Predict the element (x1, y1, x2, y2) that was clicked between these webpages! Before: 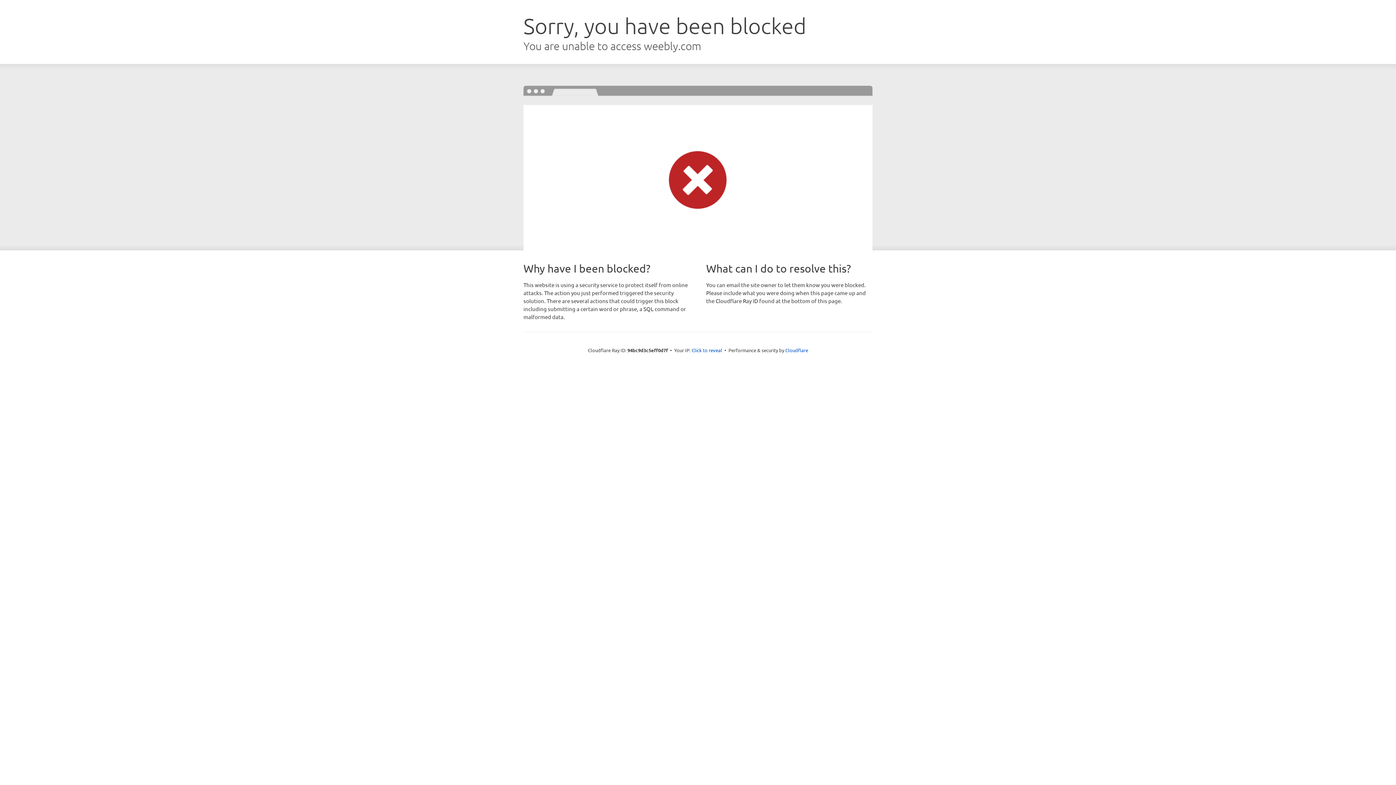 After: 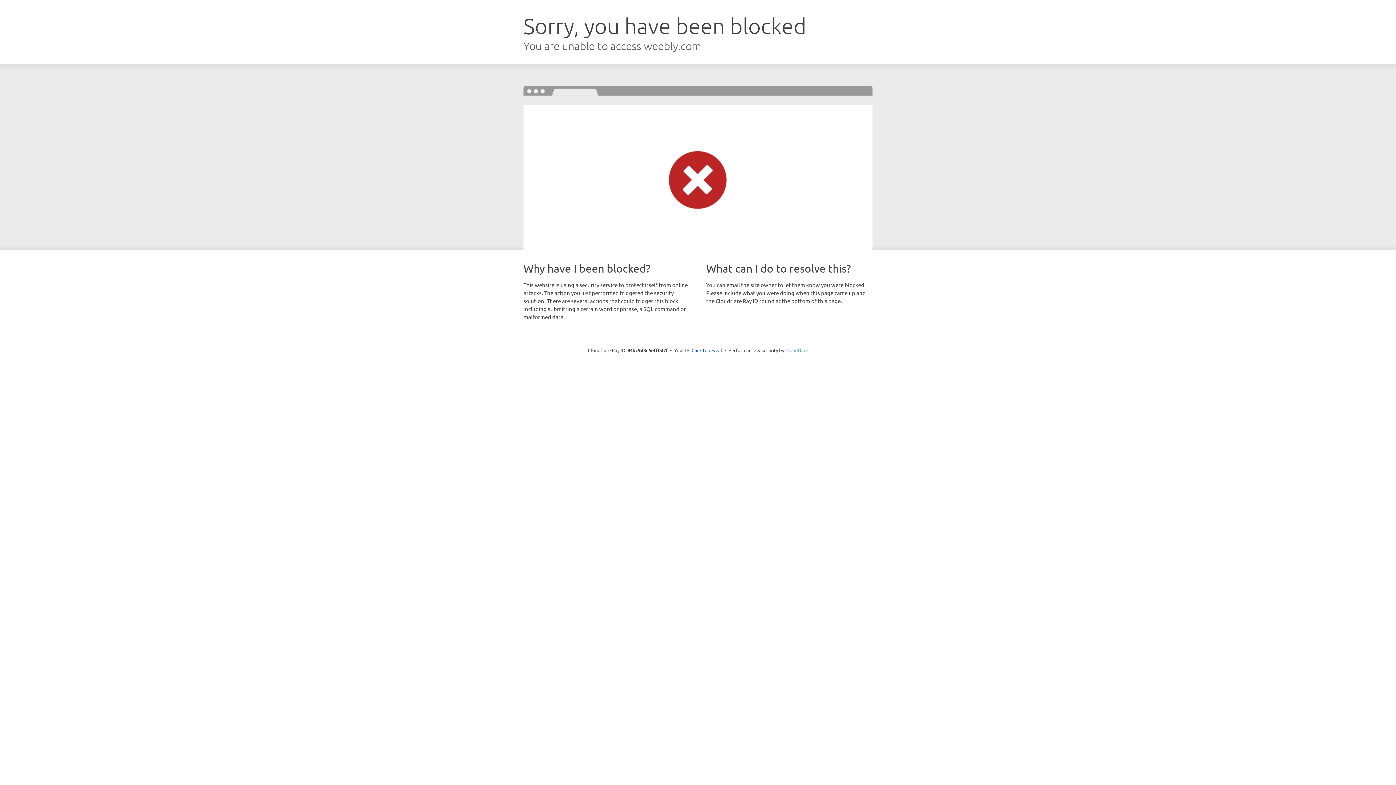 Action: label: Cloudflare bbox: (785, 347, 808, 353)